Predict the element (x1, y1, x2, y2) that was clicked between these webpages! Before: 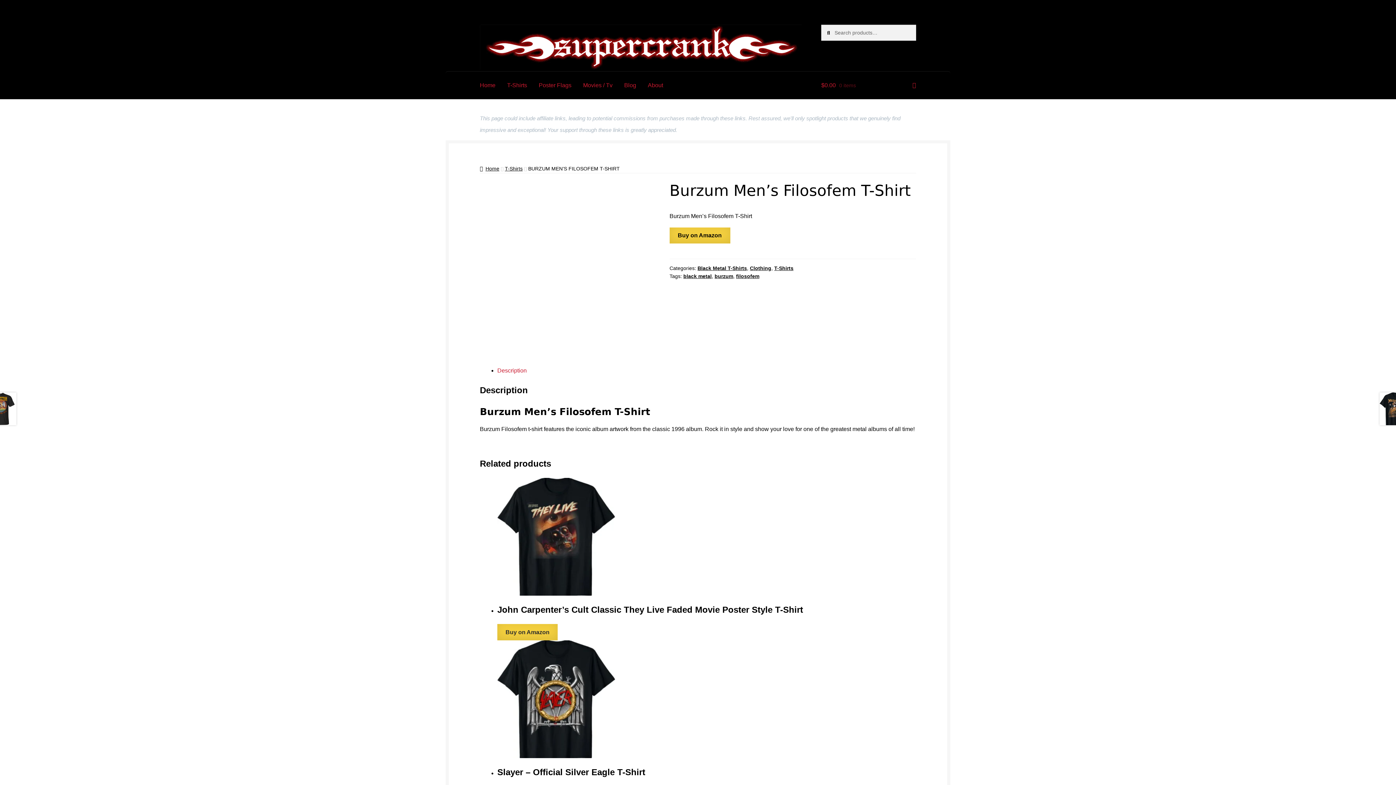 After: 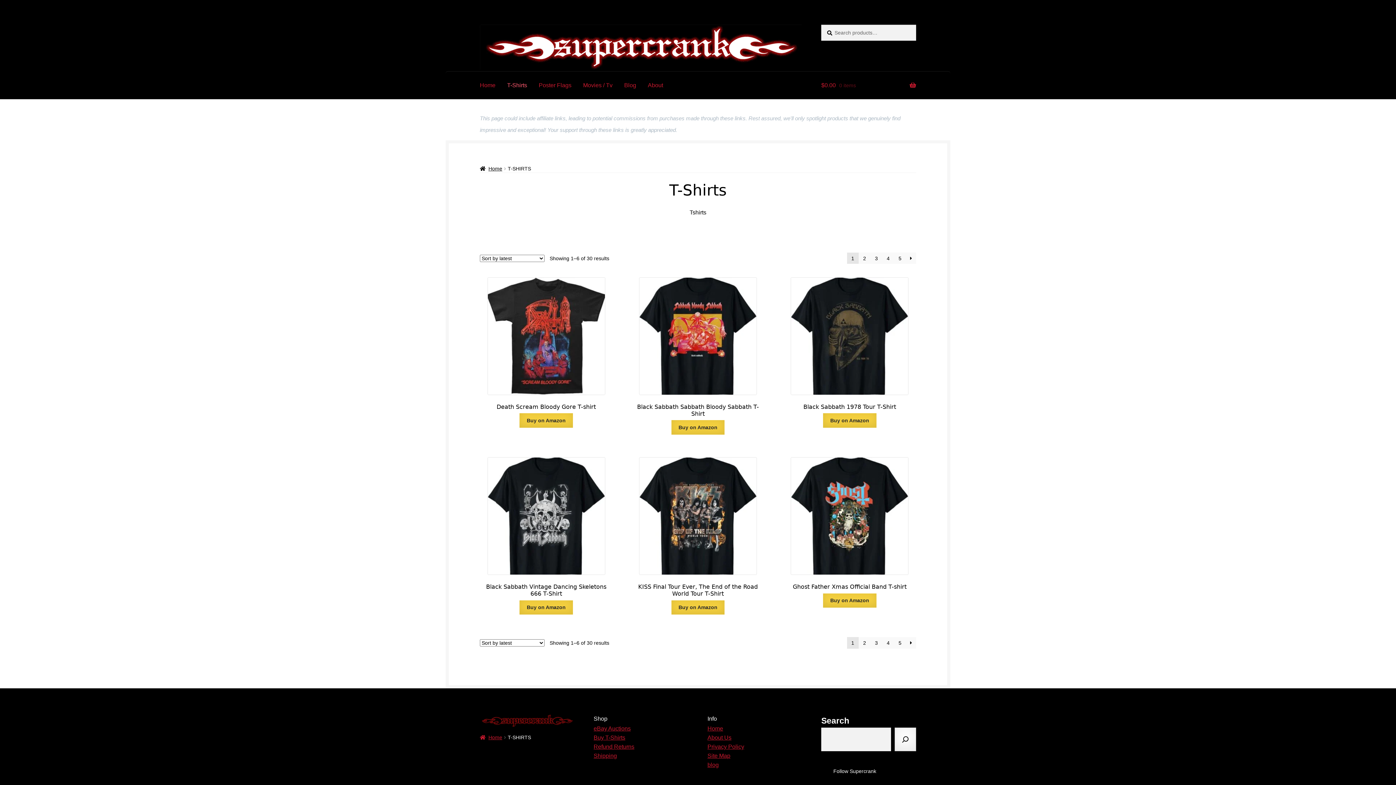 Action: label: T-Shirts bbox: (501, 71, 533, 99)